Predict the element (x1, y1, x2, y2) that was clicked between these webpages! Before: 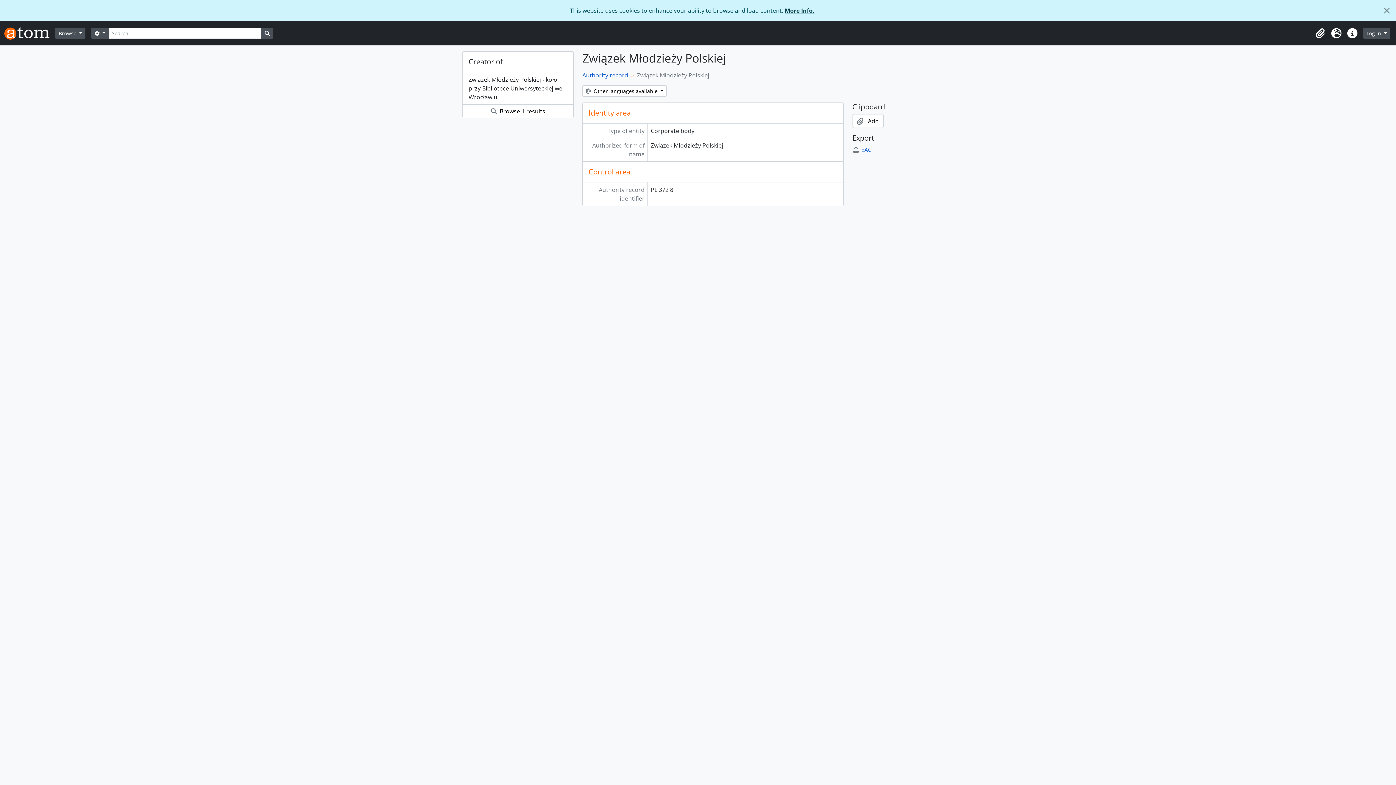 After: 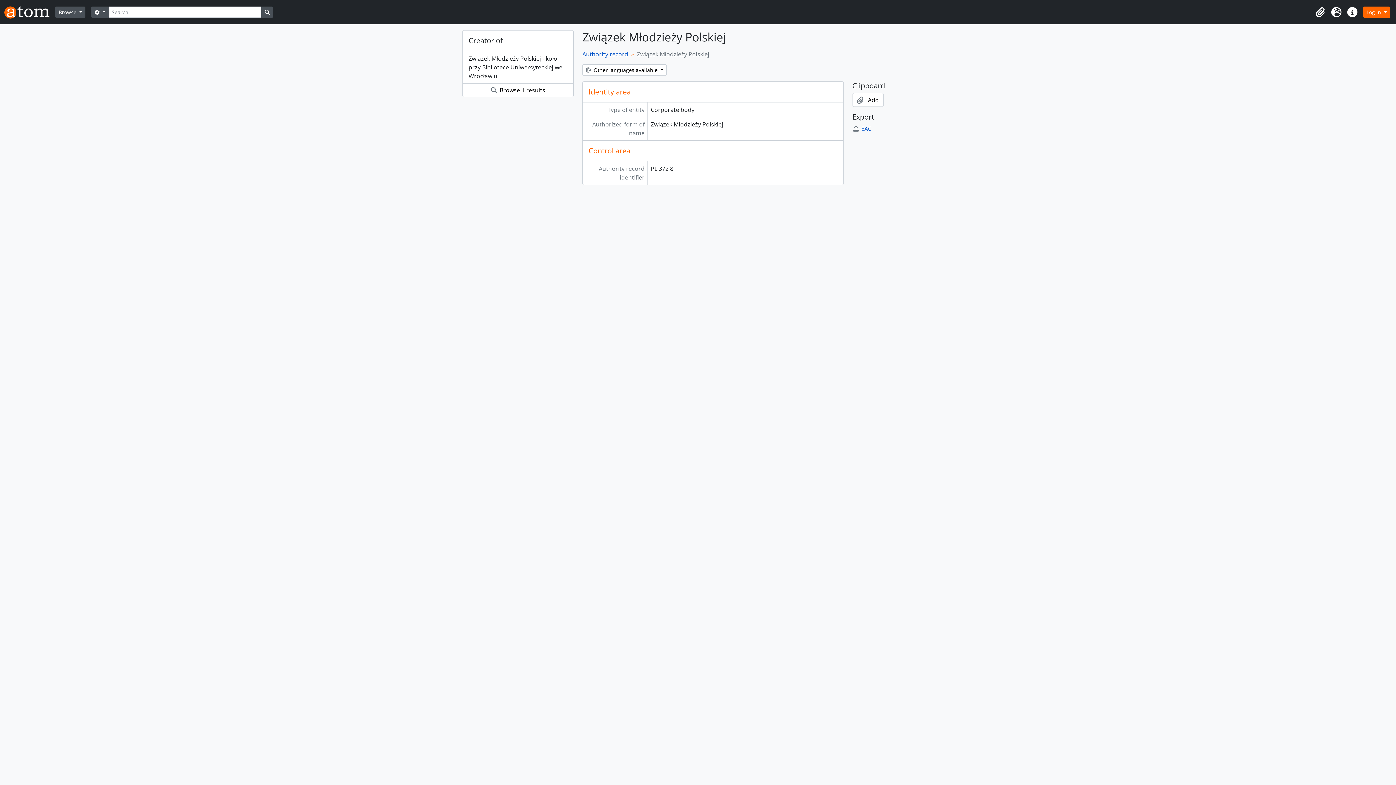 Action: bbox: (1378, 0, 1396, 20) label: Close